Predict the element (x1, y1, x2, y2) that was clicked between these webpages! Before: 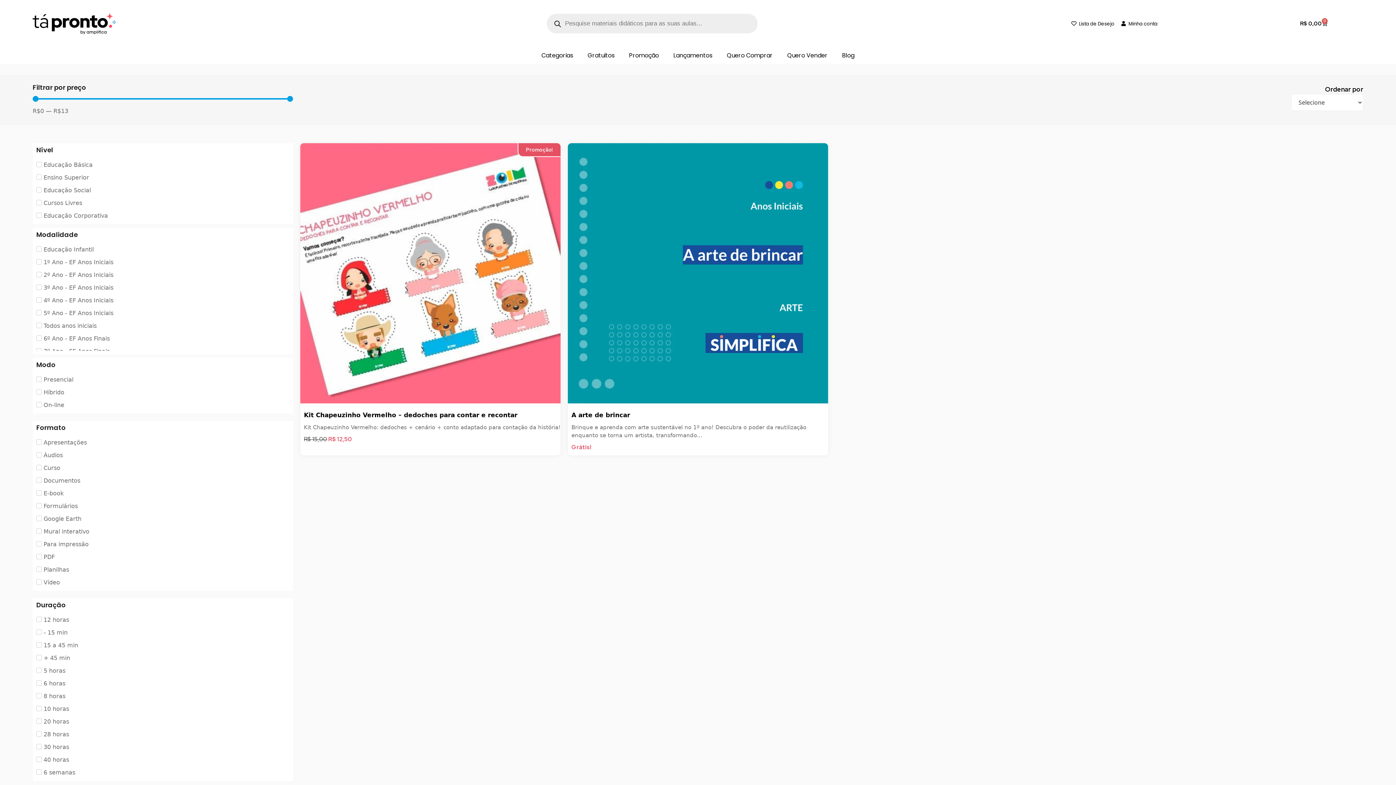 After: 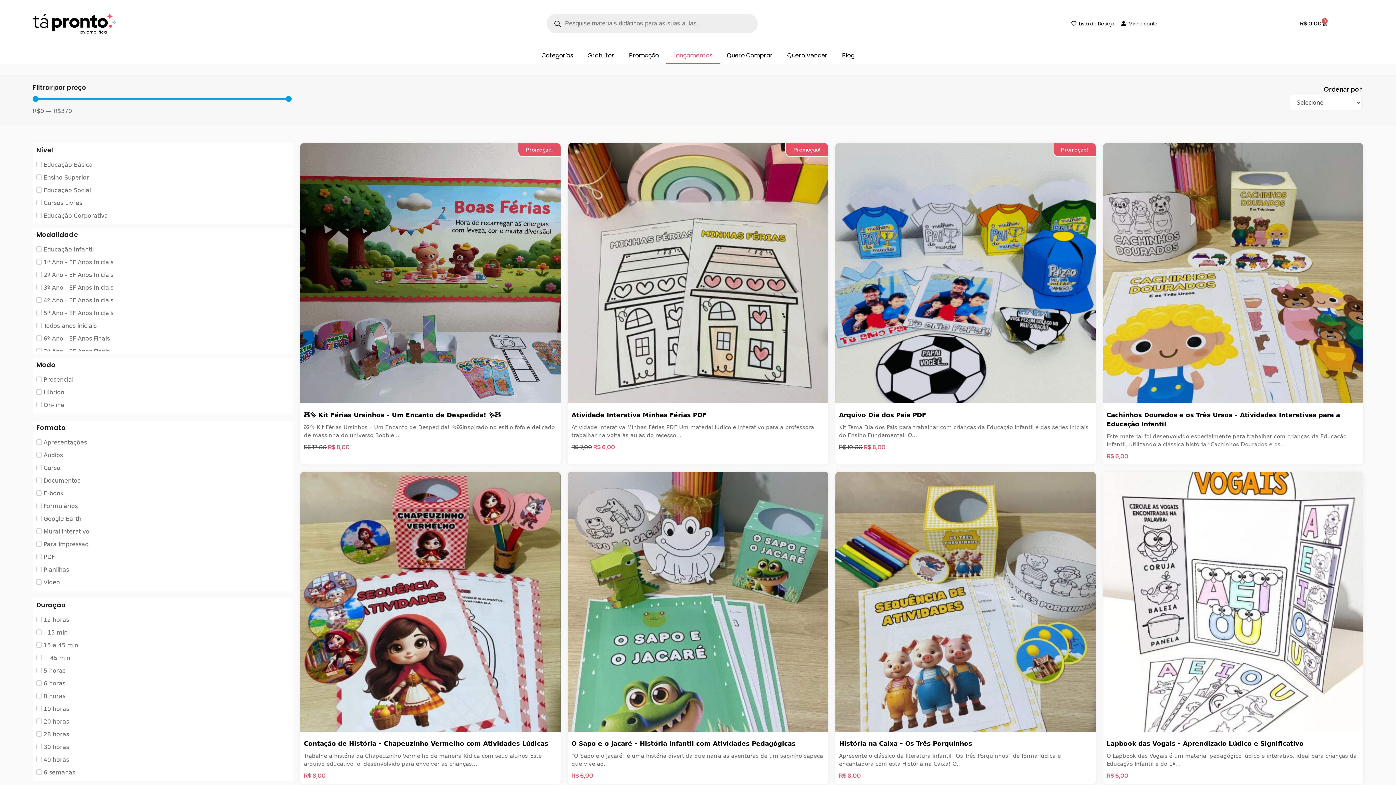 Action: bbox: (666, 47, 719, 64) label: Lançamentos